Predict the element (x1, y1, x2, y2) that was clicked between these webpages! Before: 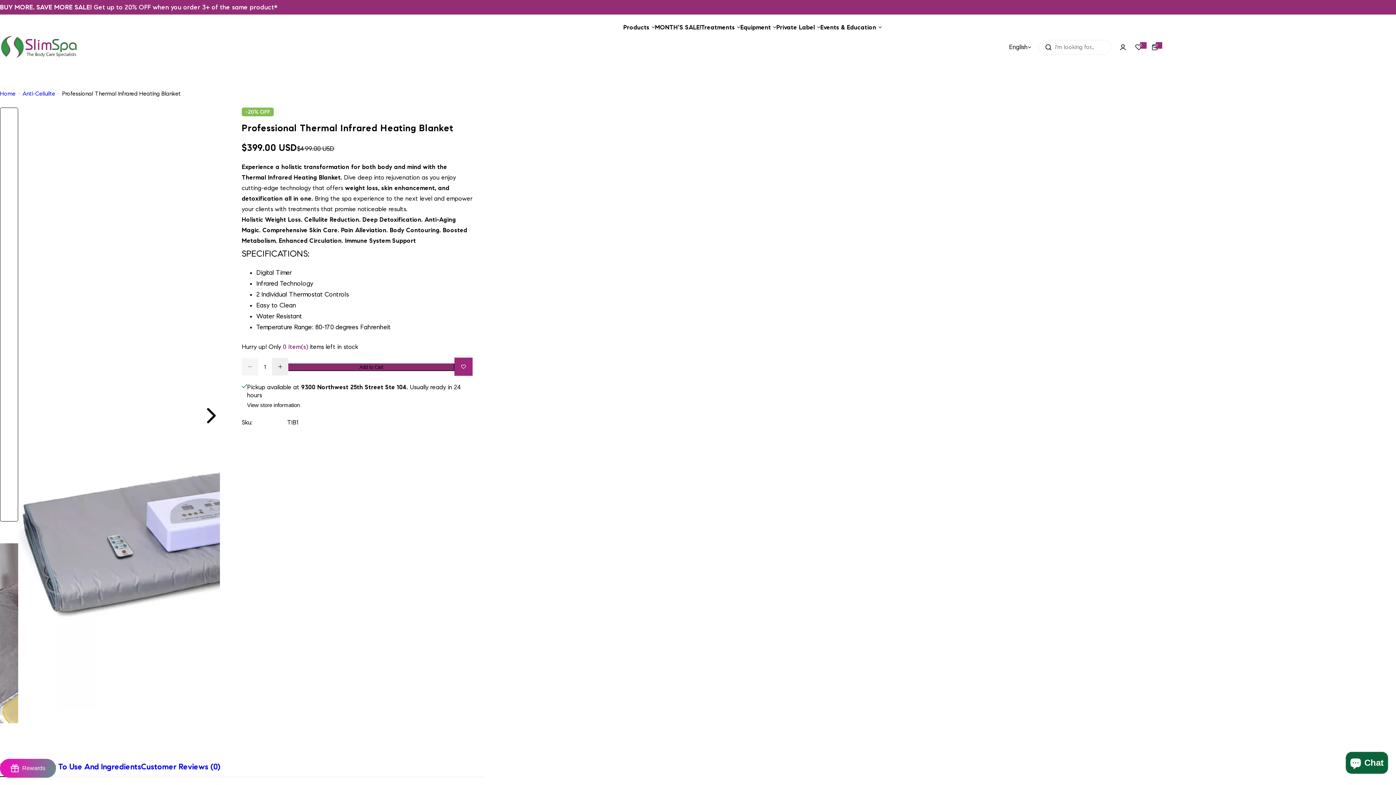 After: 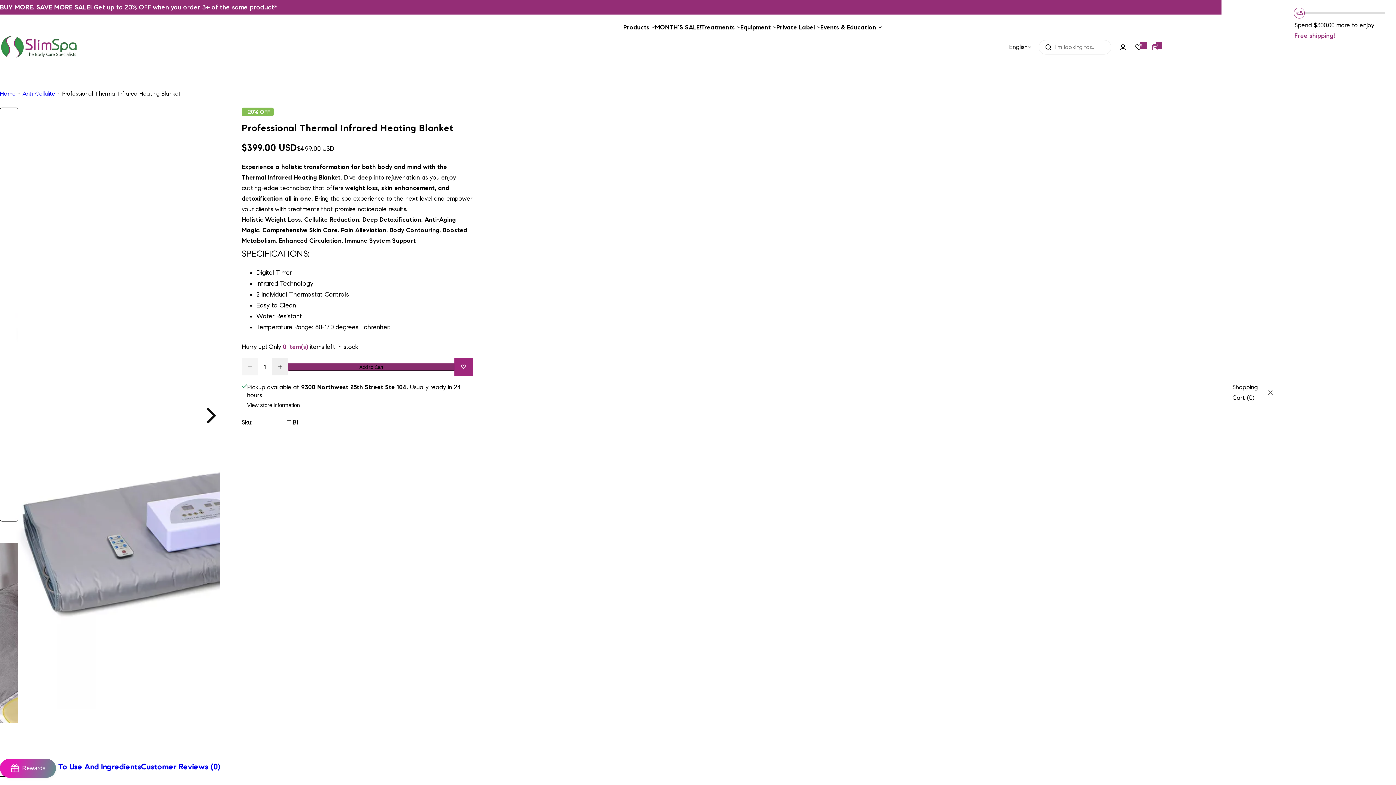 Action: bbox: (1147, 39, 1163, 55) label: 0
0 items